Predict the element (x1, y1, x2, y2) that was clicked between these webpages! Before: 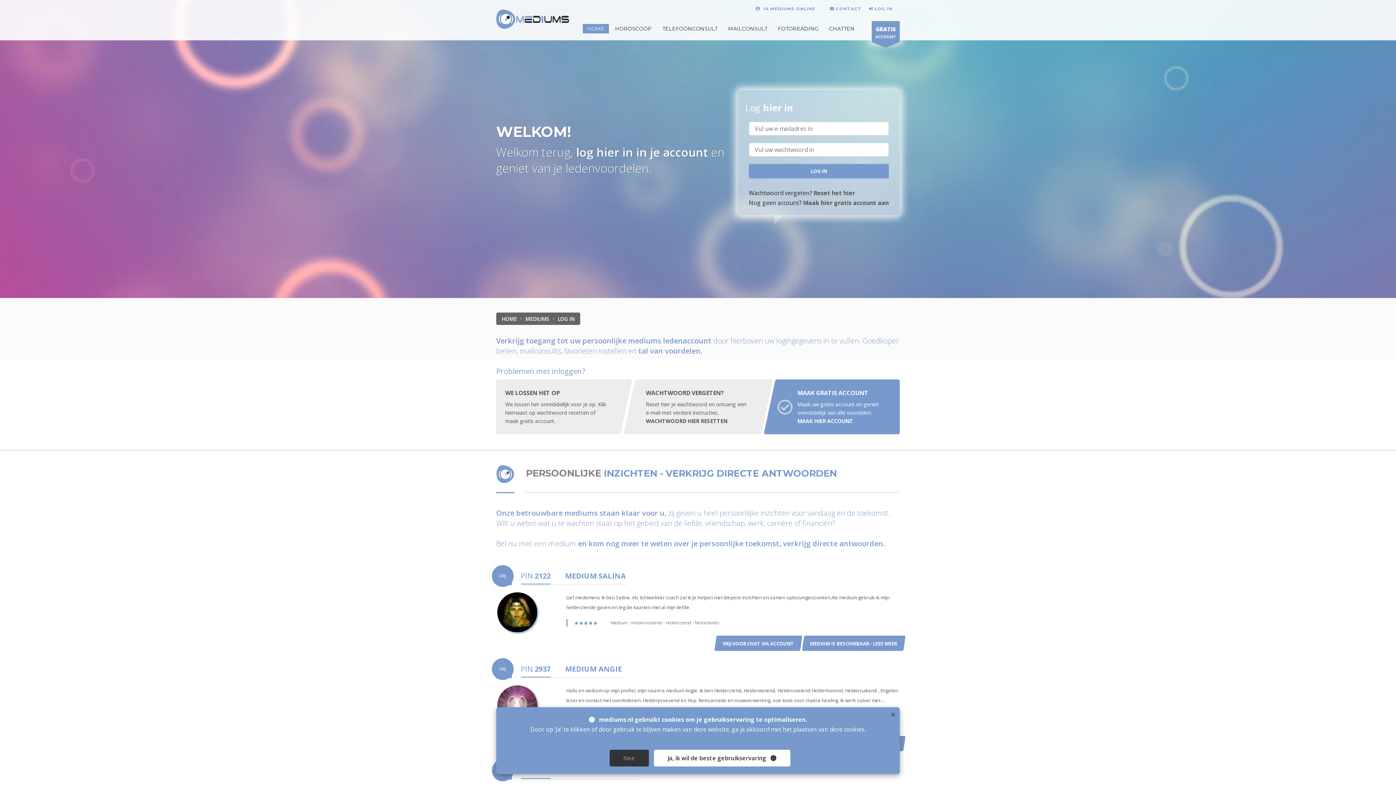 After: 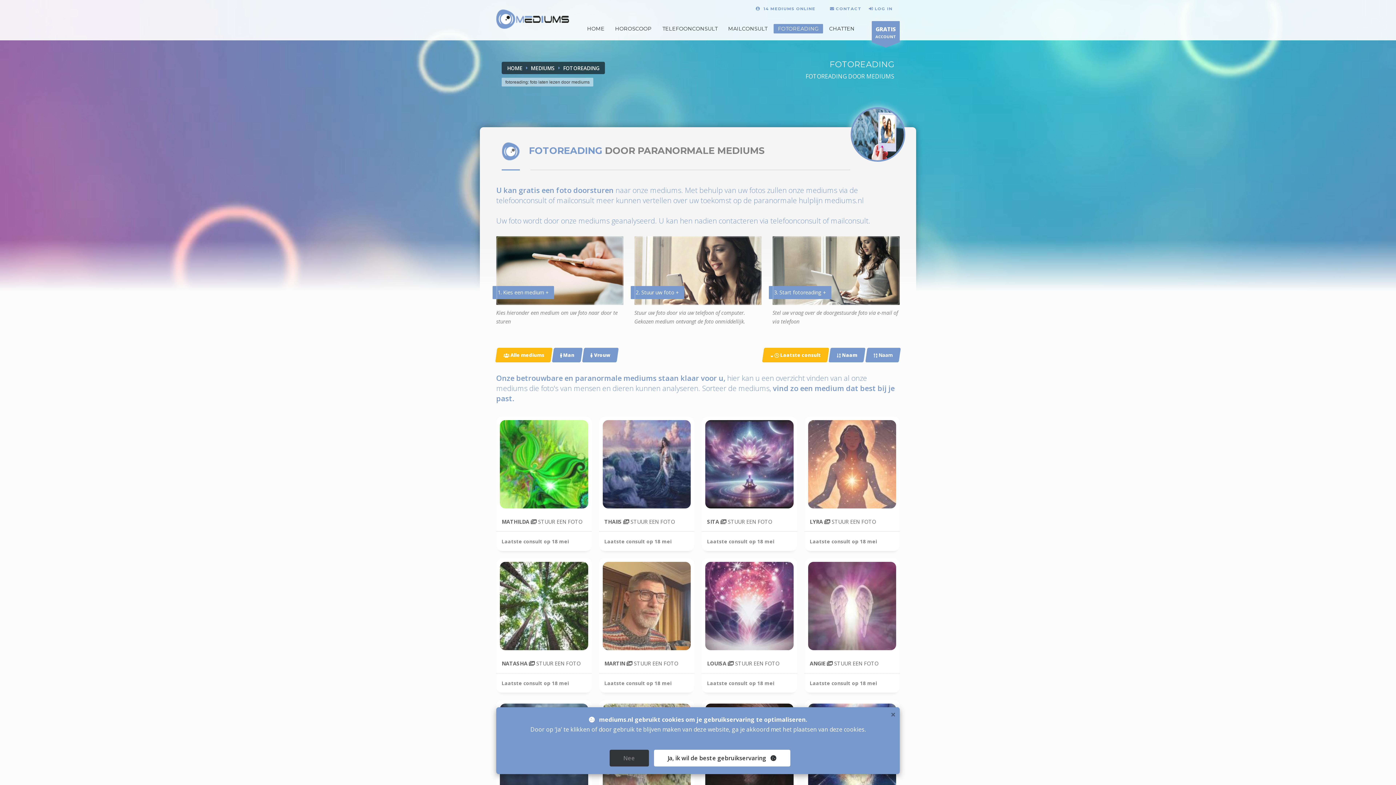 Action: label: FOTOREADING bbox: (773, 23, 823, 33)